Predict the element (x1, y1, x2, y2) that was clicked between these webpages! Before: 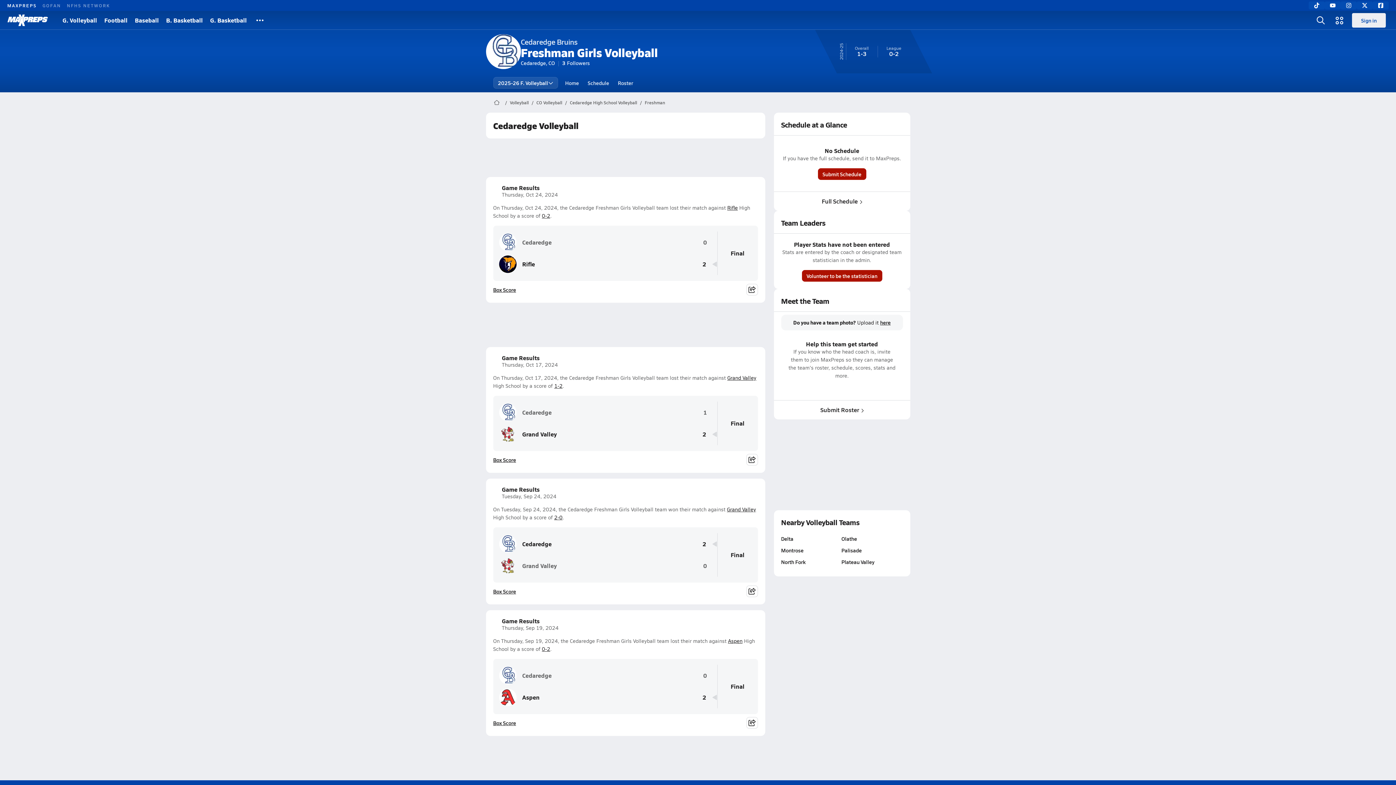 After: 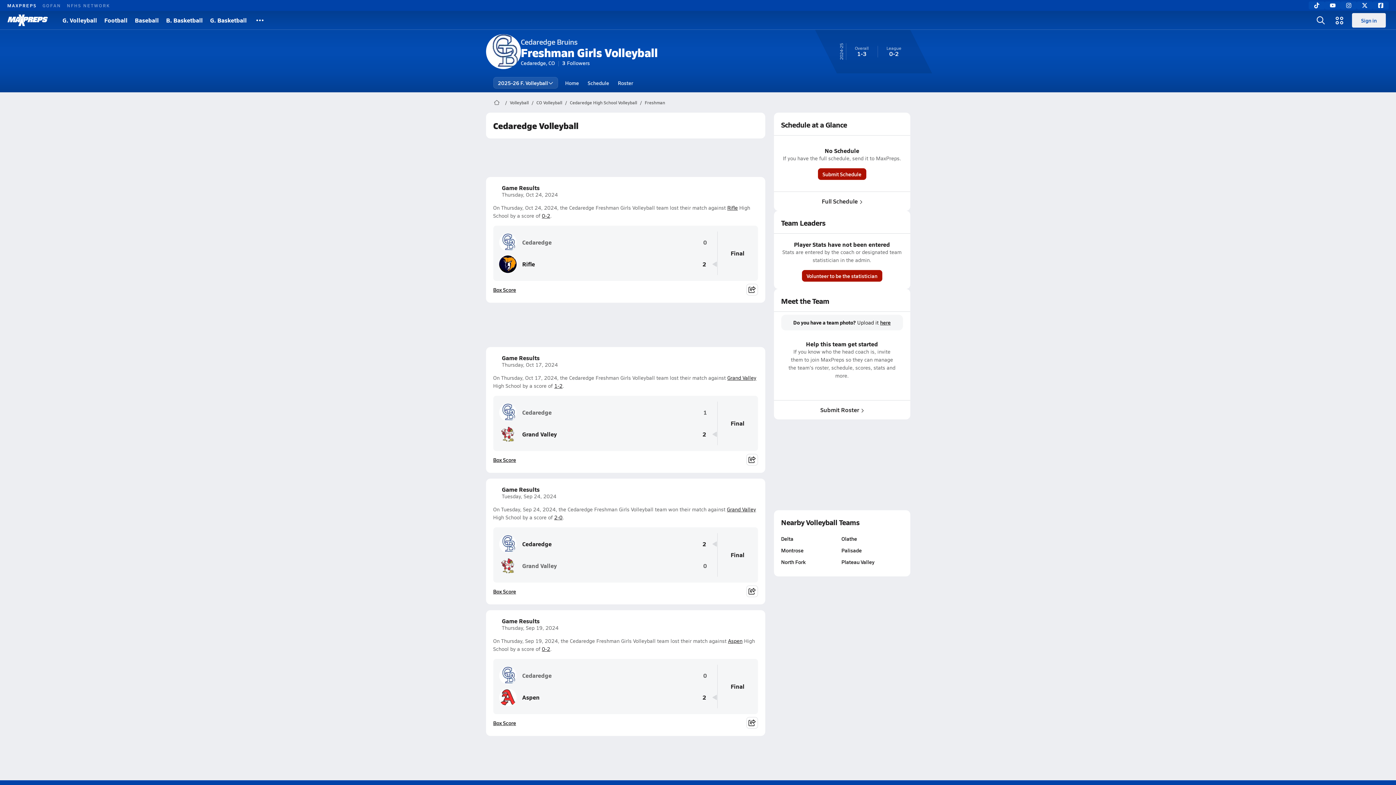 Action: bbox: (560, 73, 583, 92) label: Home